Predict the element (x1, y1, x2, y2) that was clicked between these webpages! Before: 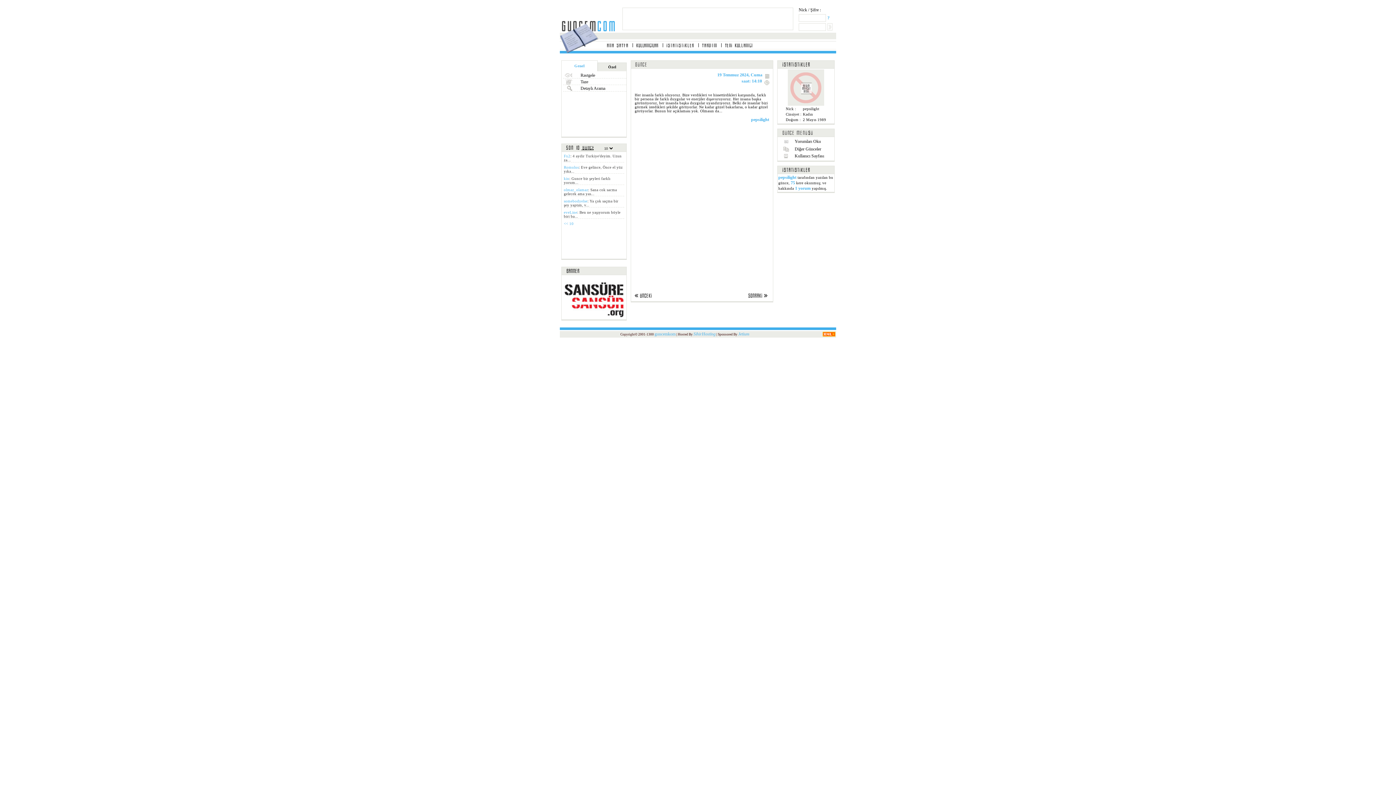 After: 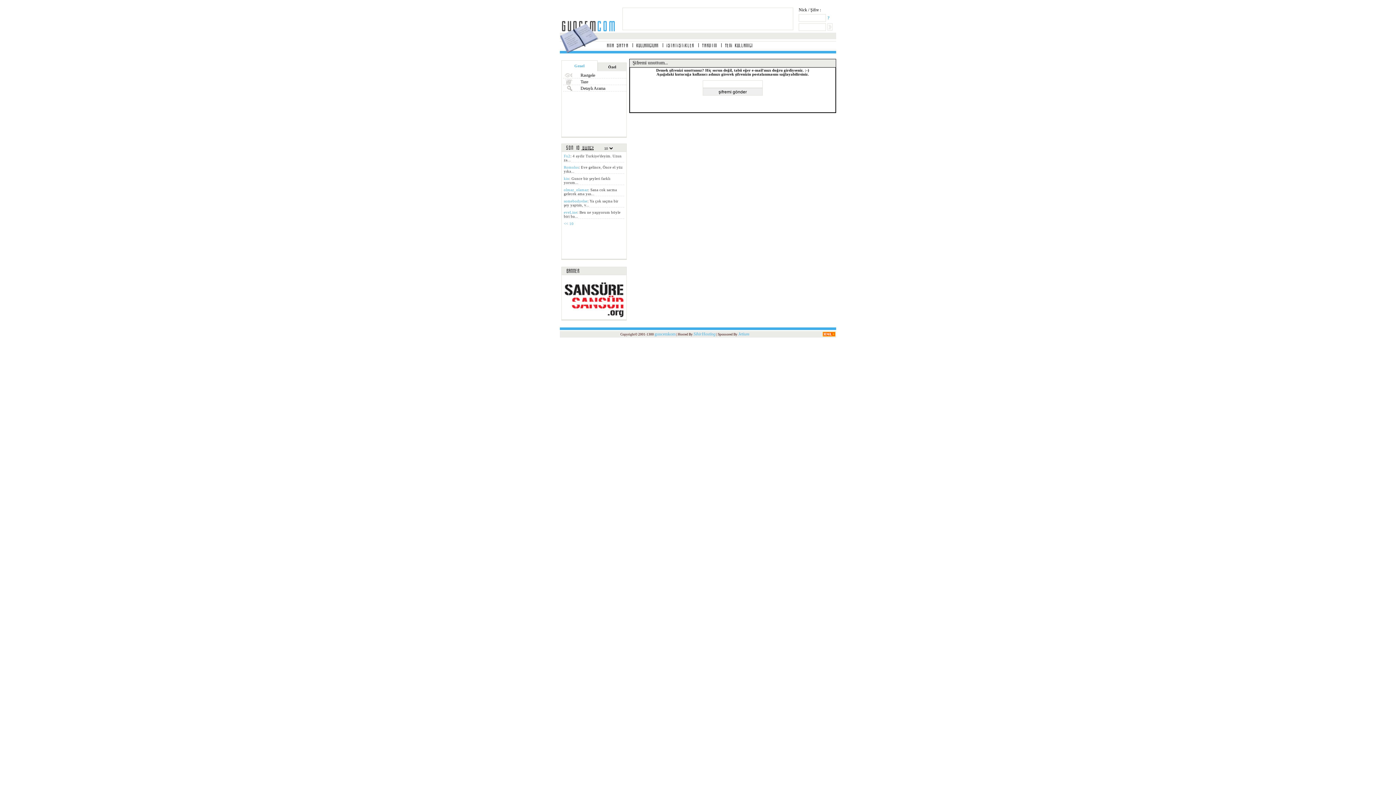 Action: bbox: (827, 15, 829, 20) label: ?